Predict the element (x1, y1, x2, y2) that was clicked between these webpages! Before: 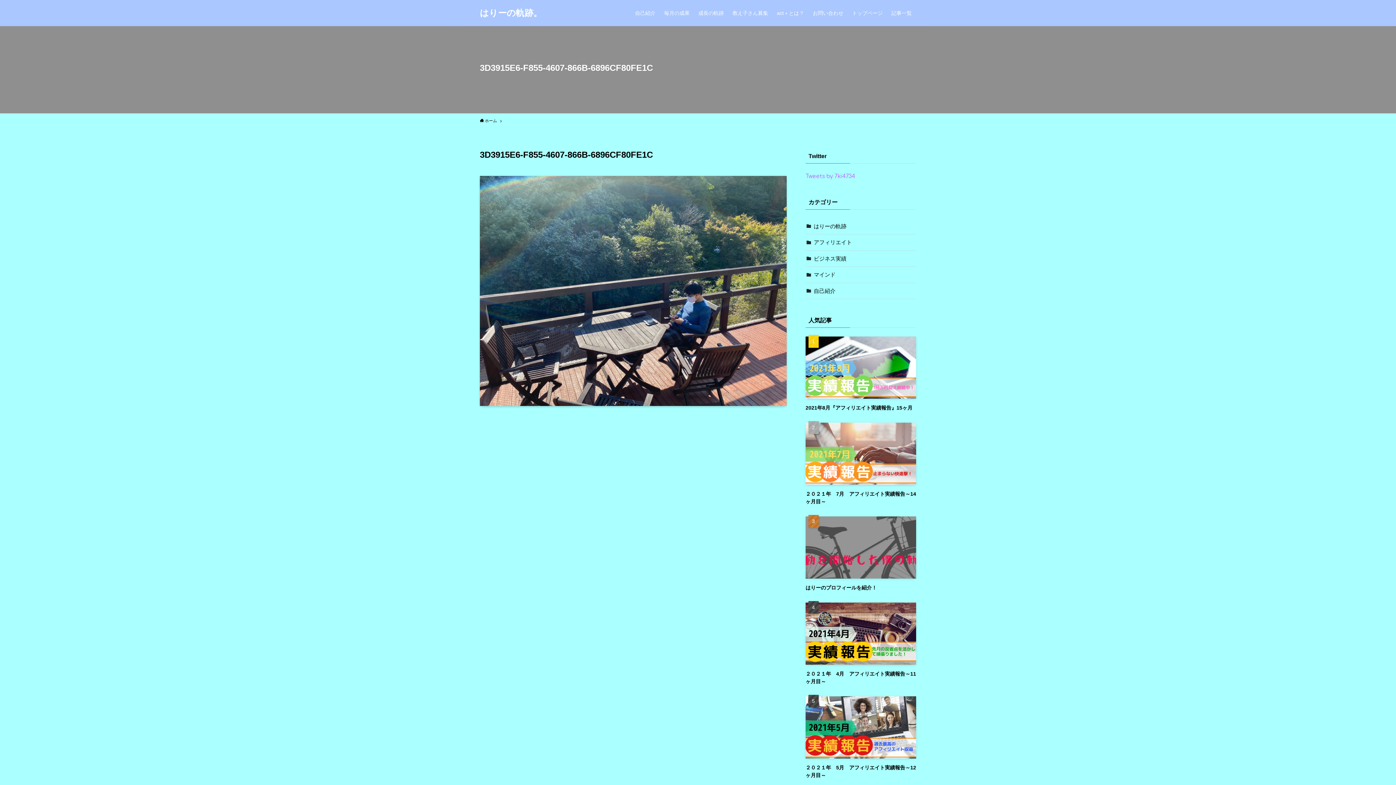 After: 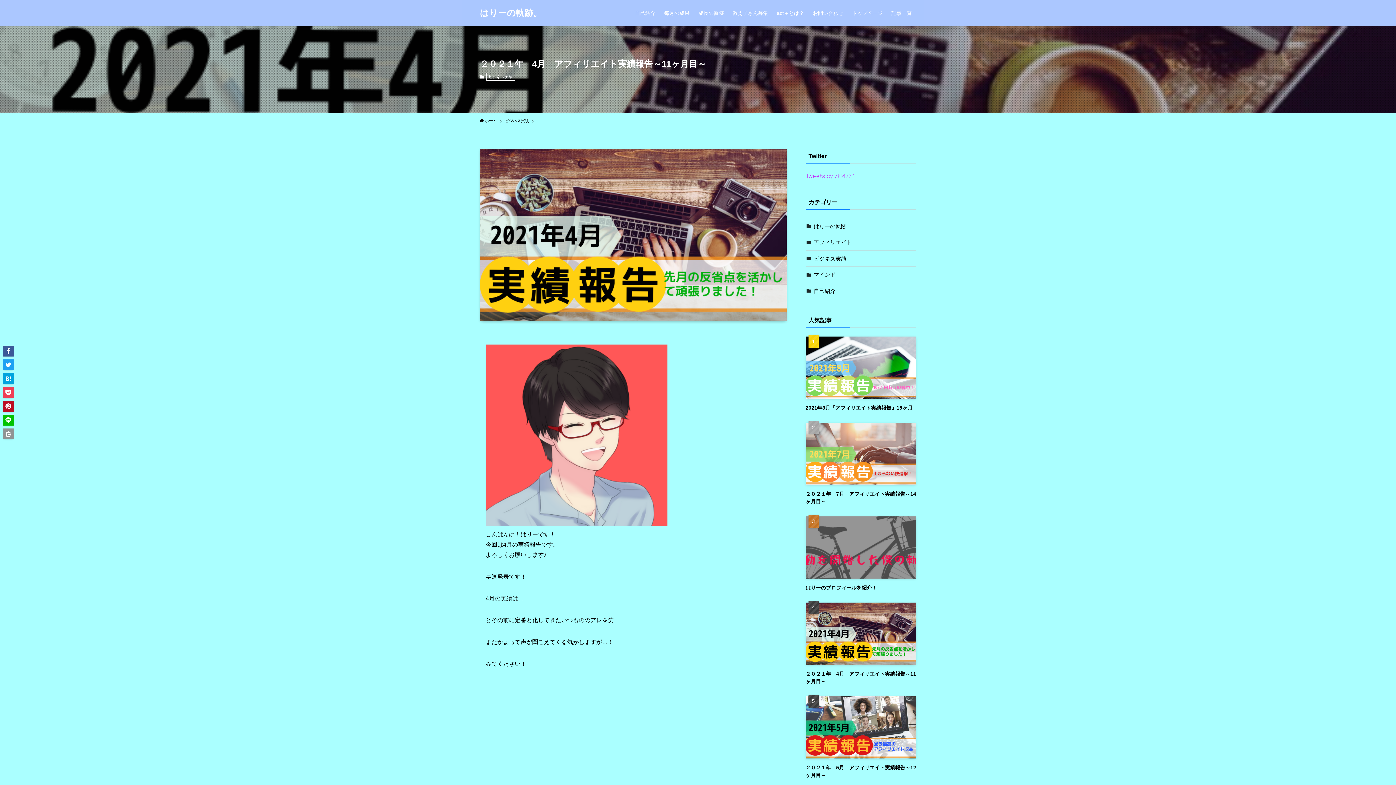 Action: label: ２０２１年　4月　アフィリエイト実績報告～11ヶ月目～ bbox: (805, 602, 916, 685)